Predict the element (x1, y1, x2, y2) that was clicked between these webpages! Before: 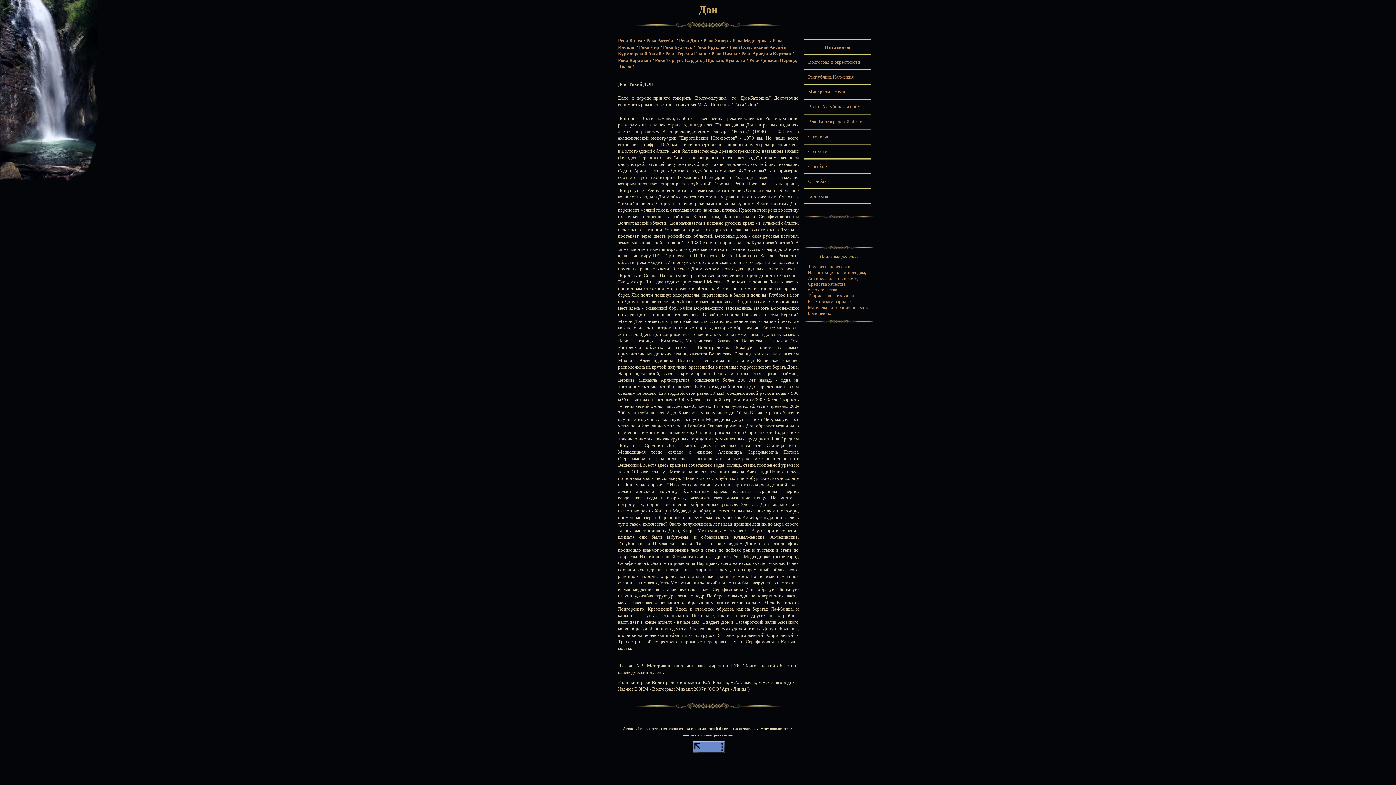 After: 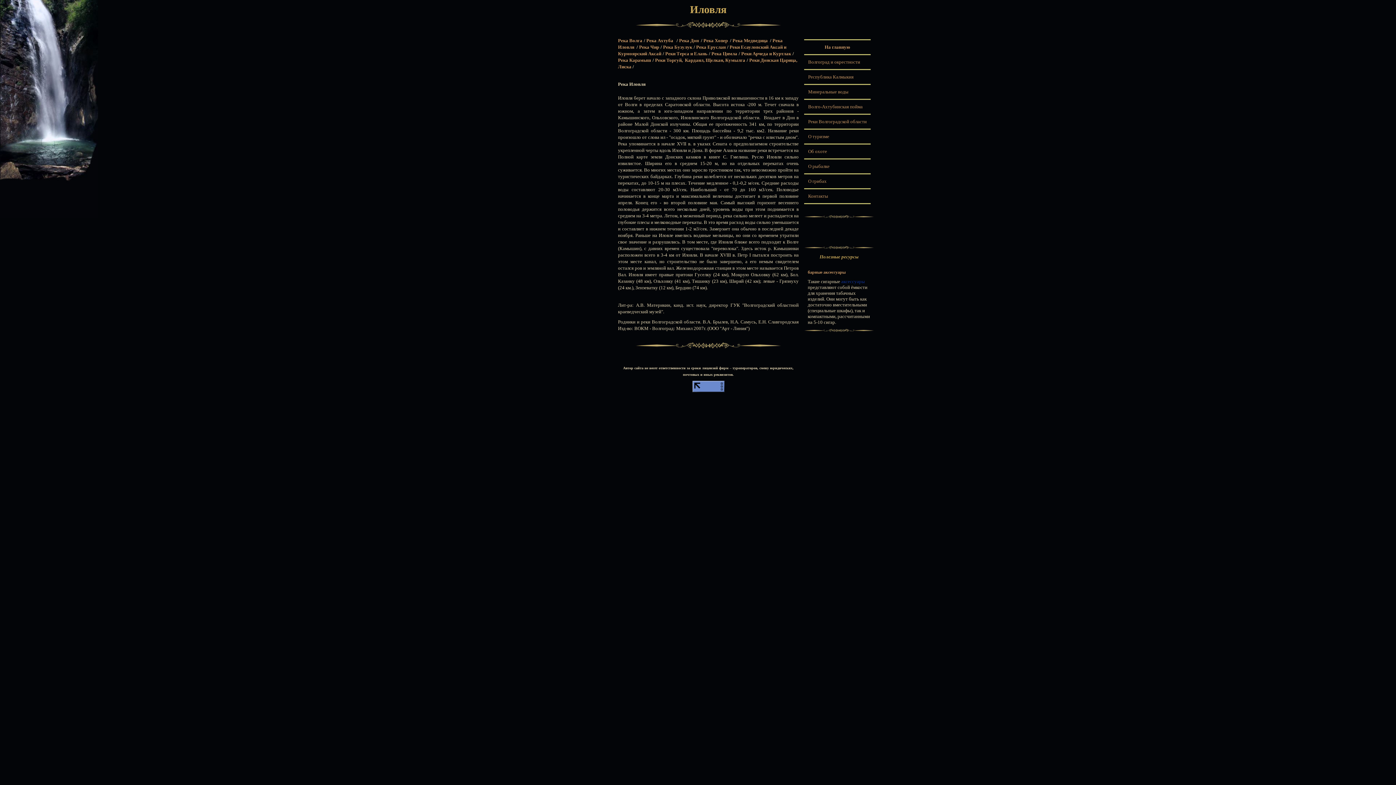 Action: label:   bbox: (768, 37, 769, 43)